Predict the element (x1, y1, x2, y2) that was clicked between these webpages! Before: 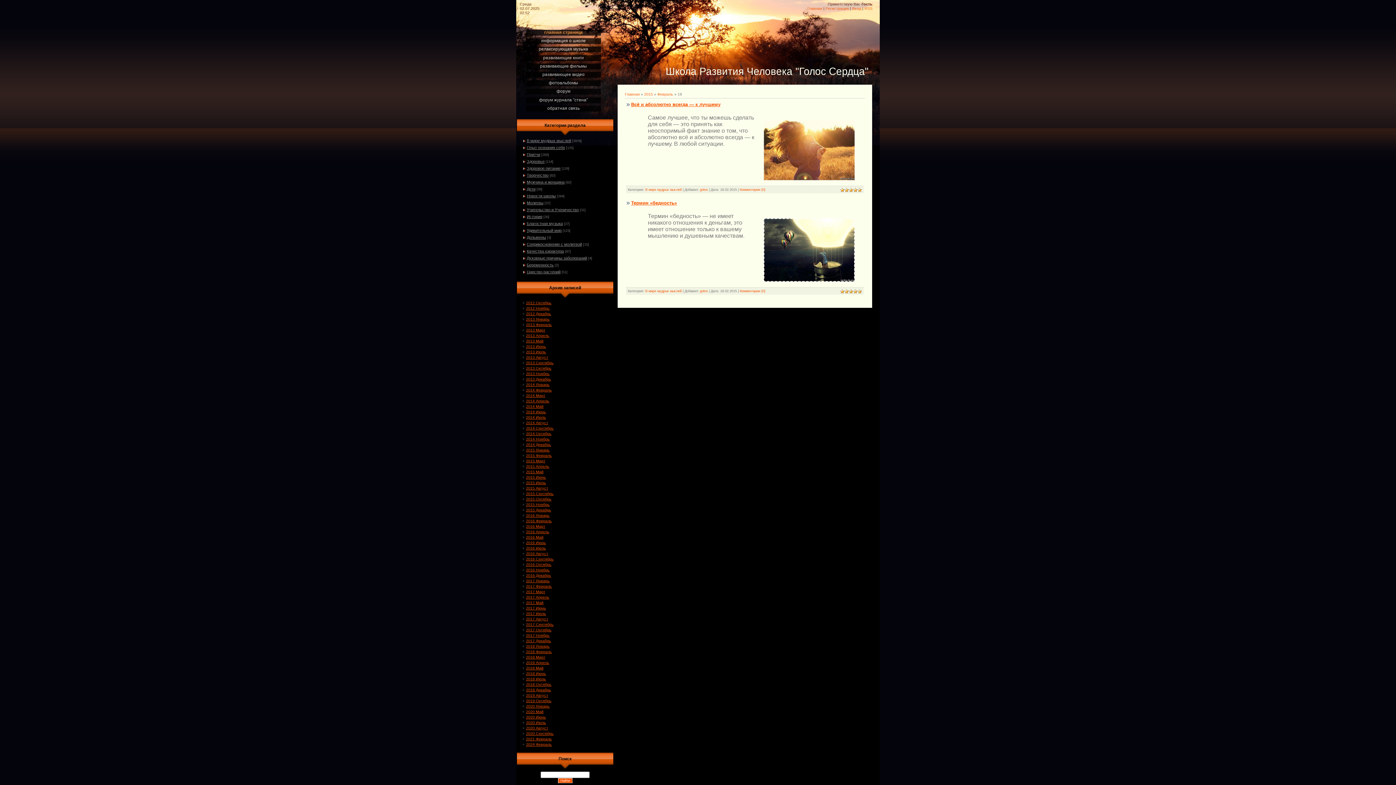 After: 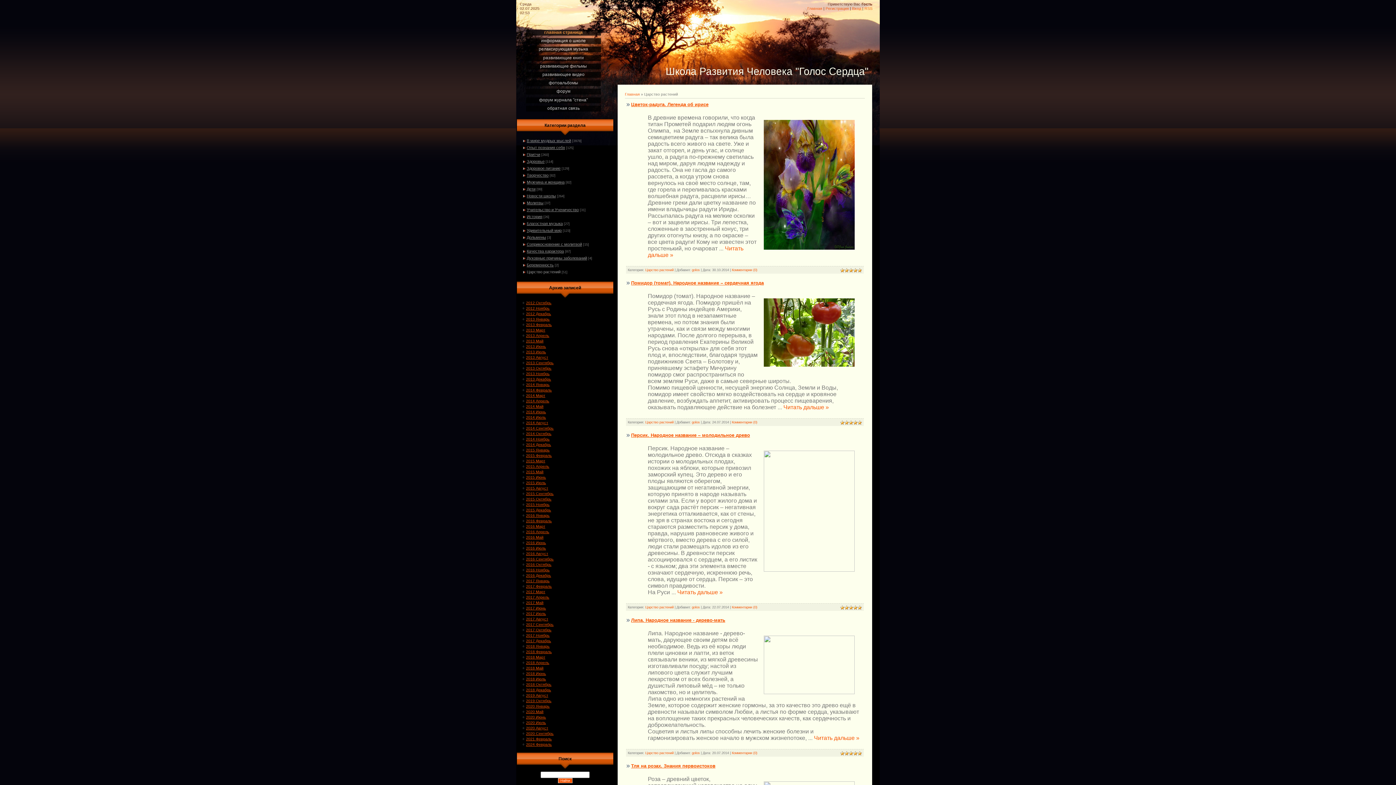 Action: bbox: (526, 269, 560, 274) label: Царство растений